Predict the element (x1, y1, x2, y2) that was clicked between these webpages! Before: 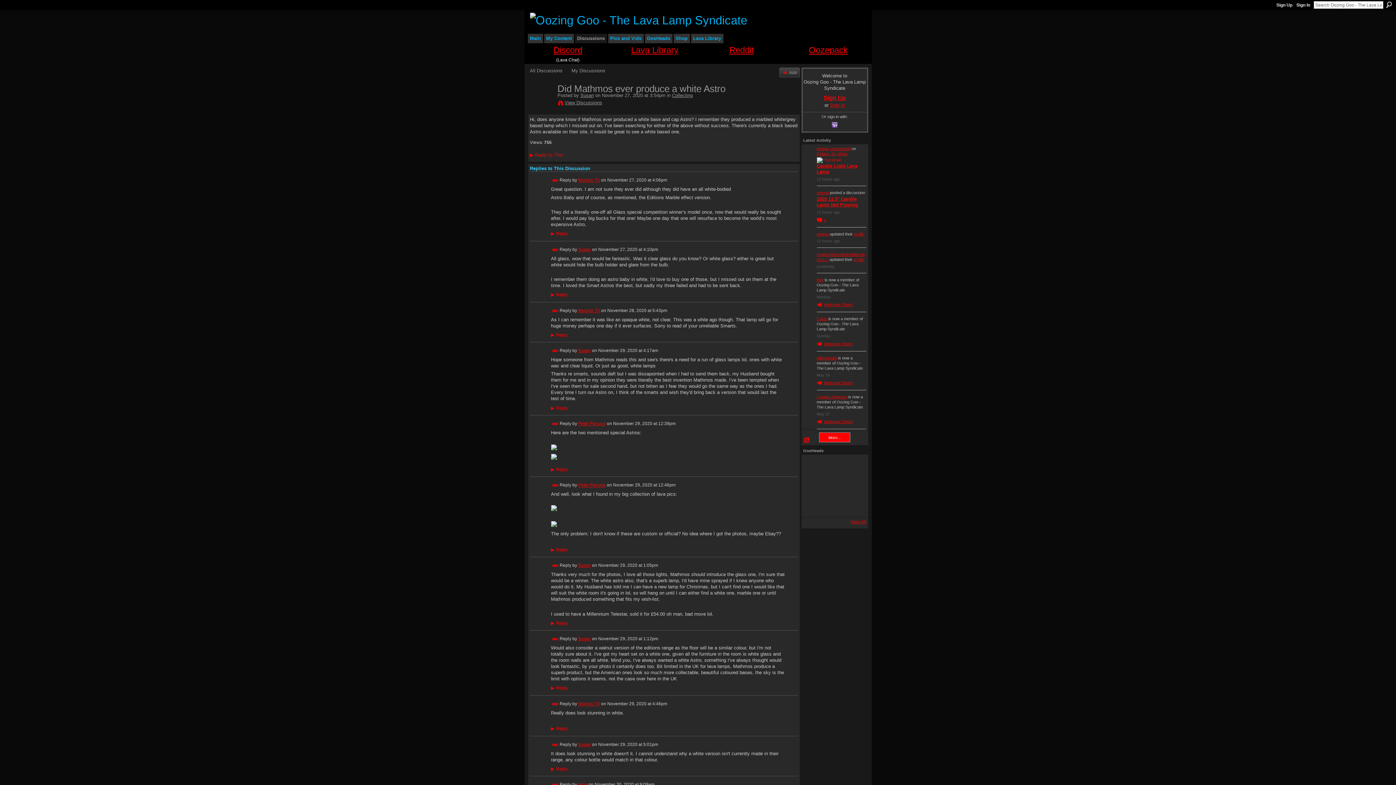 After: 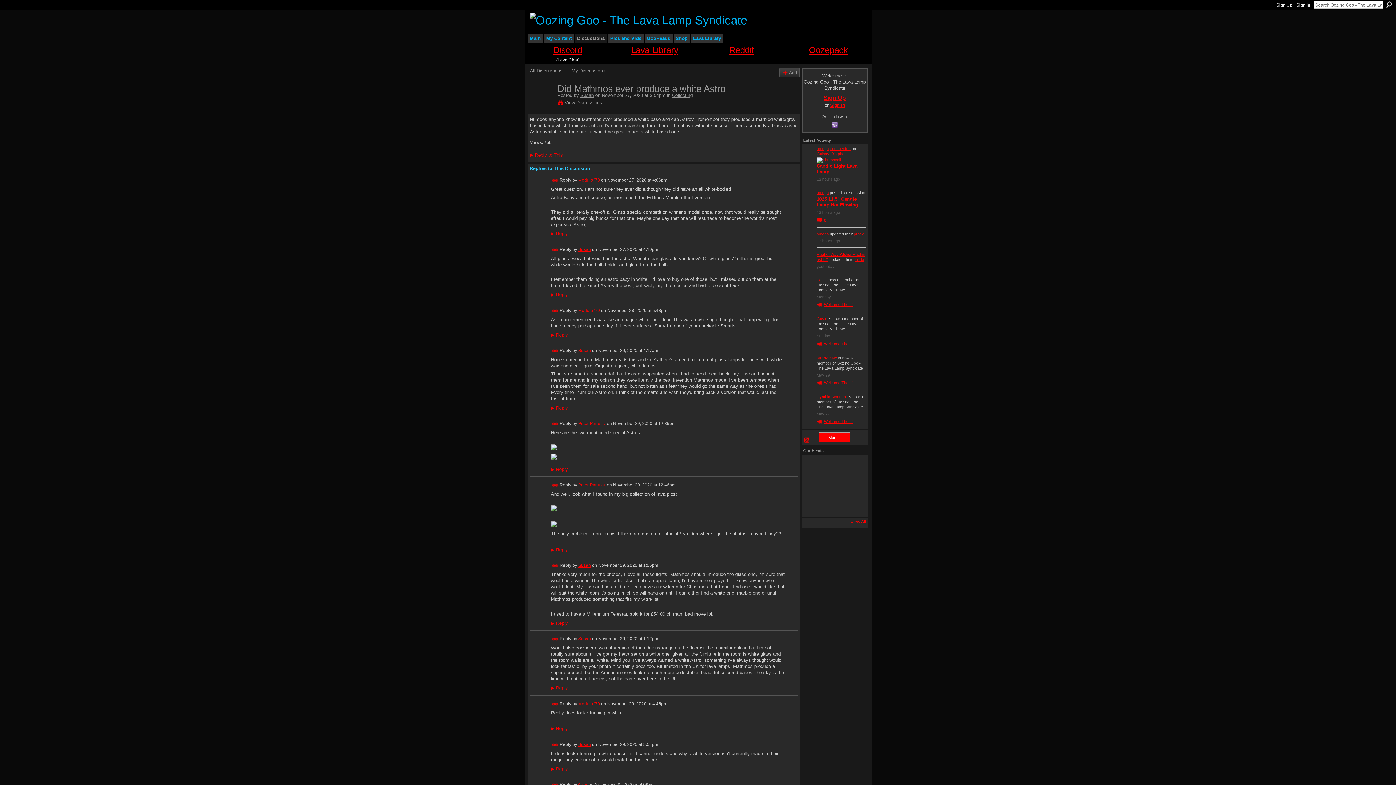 Action: label: Permalink bbox: (551, 482, 558, 489)